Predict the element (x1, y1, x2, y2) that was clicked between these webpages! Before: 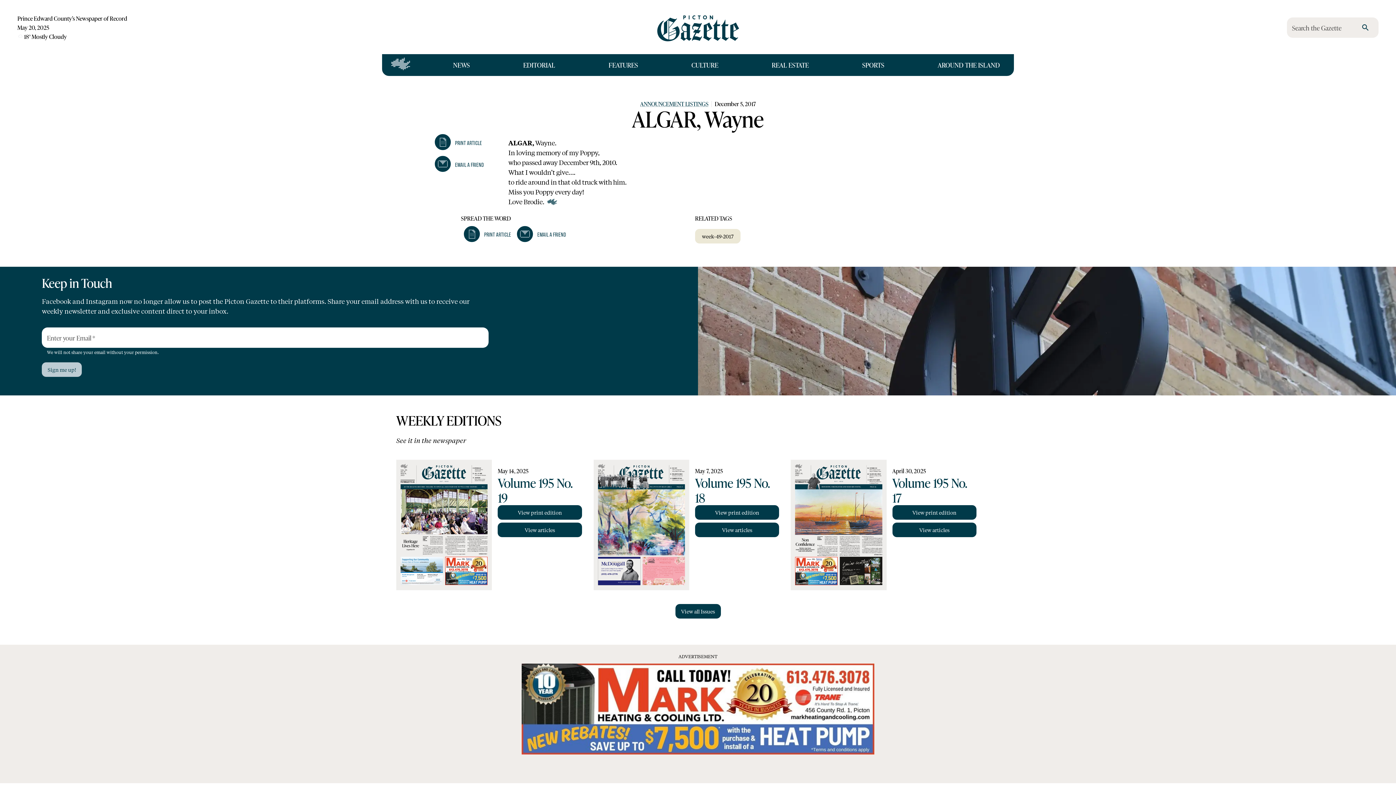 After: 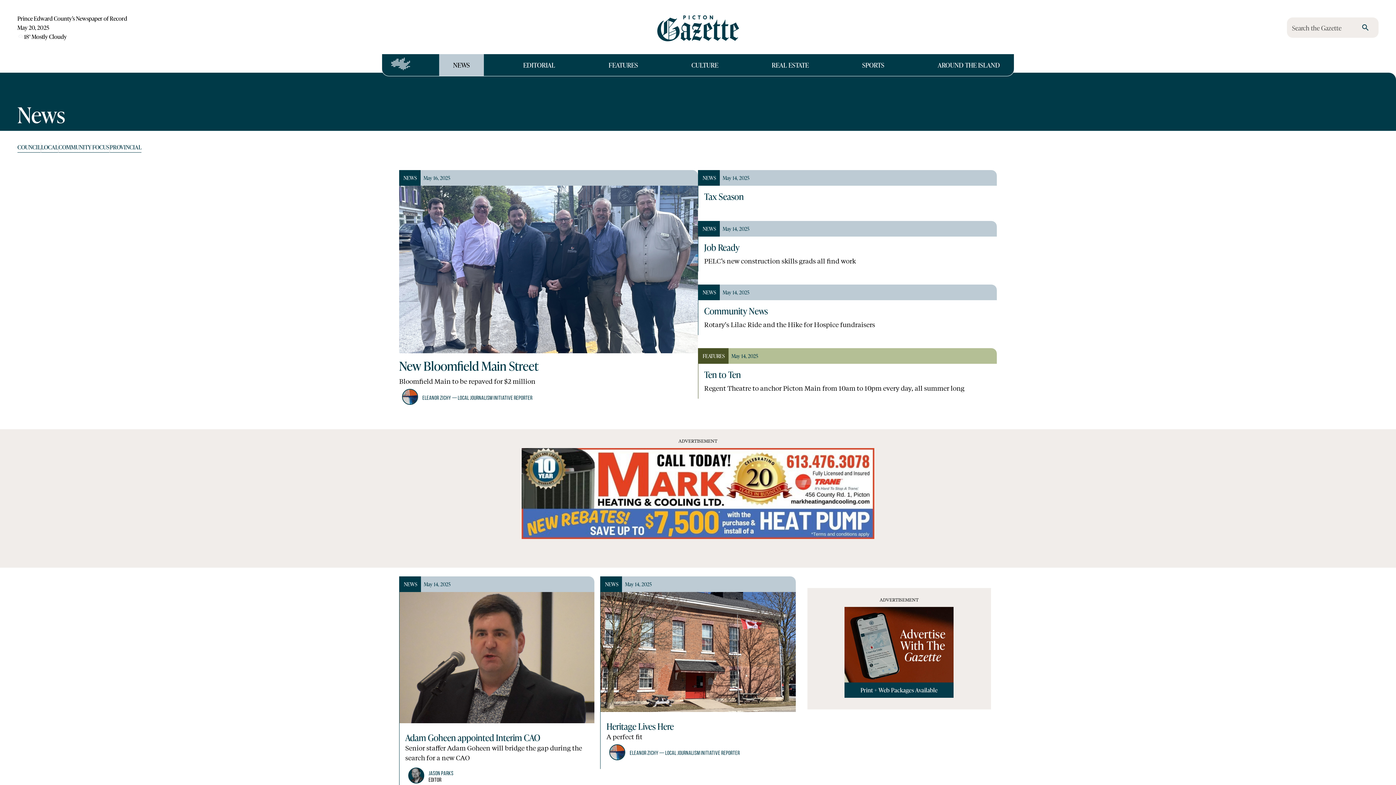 Action: bbox: (439, 54, 483, 76) label: NEWS